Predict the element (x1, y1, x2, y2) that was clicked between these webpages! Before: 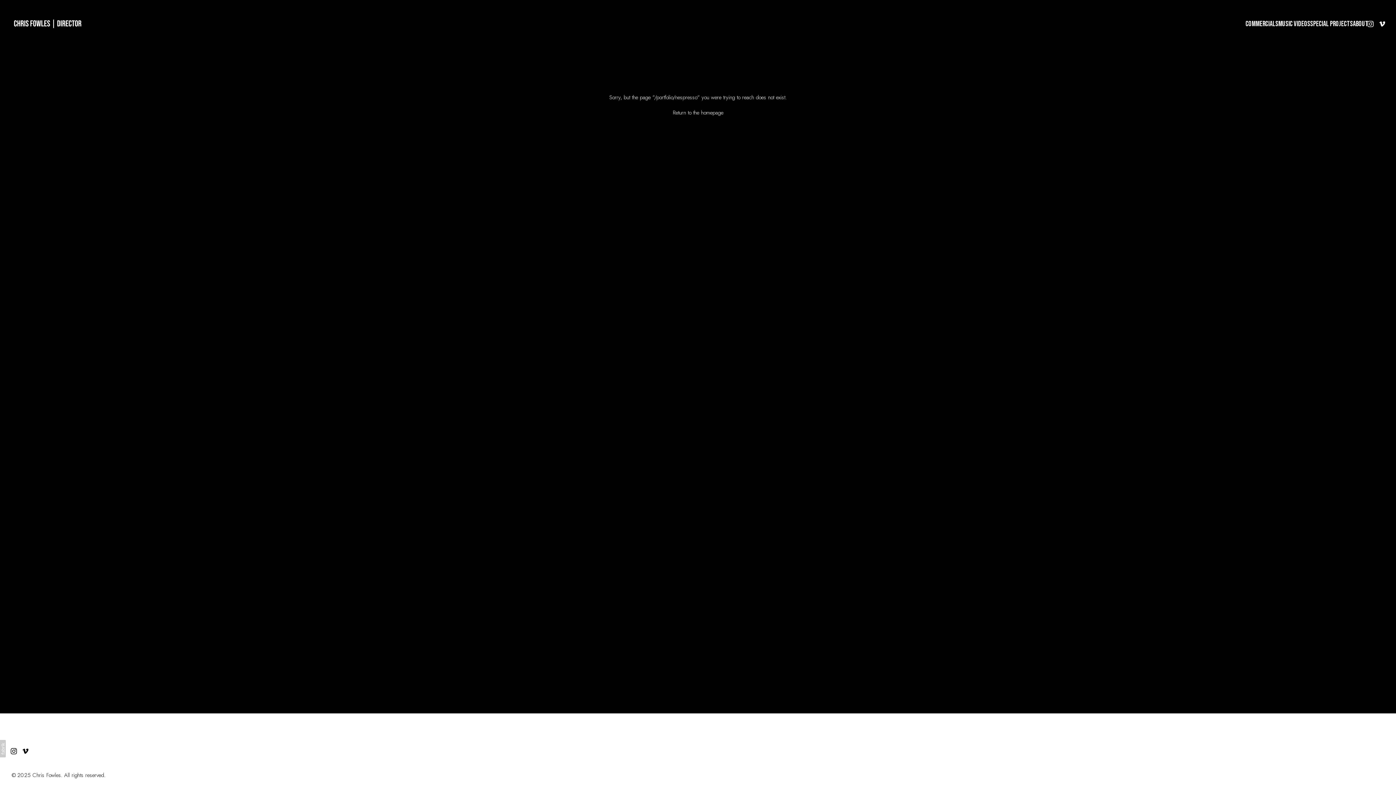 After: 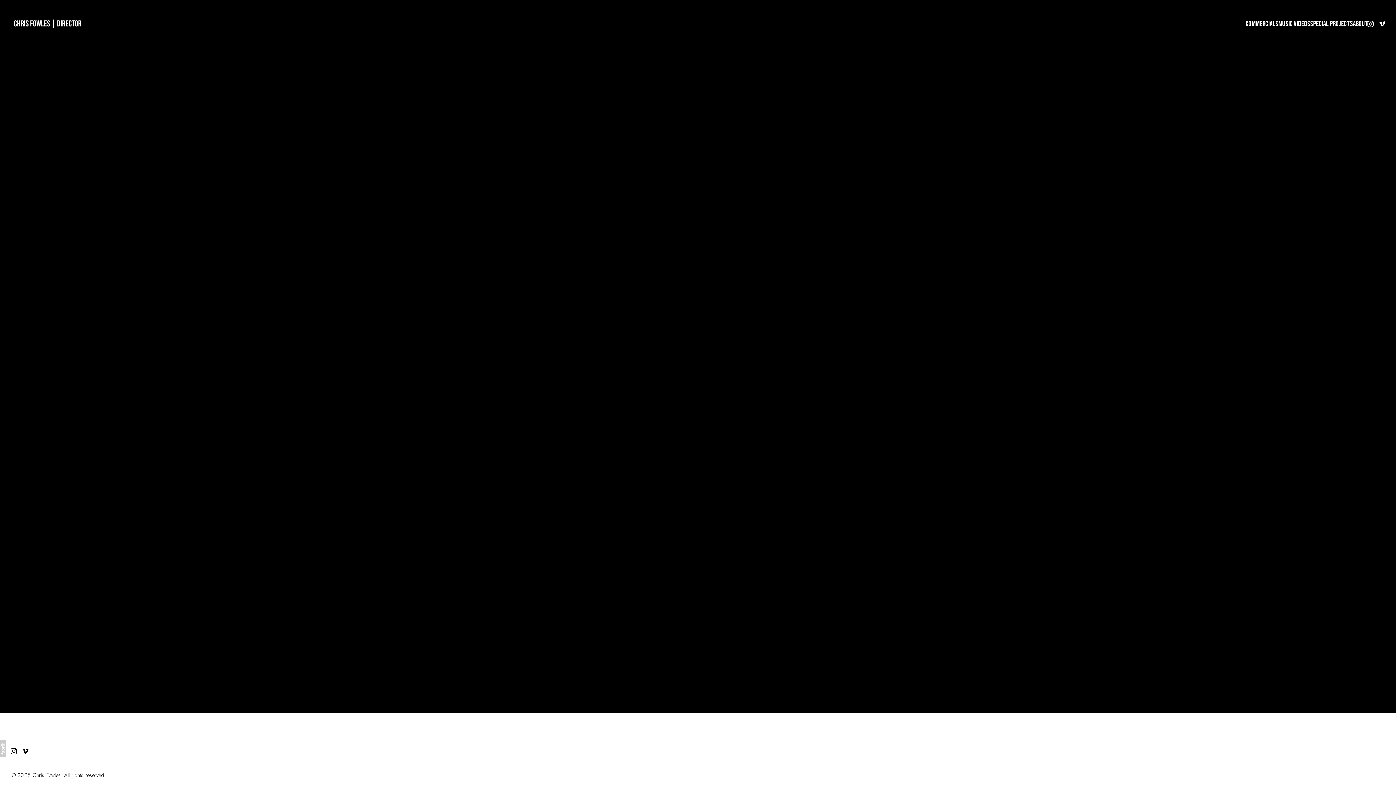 Action: label: Commercials bbox: (1245, 18, 1278, 29)